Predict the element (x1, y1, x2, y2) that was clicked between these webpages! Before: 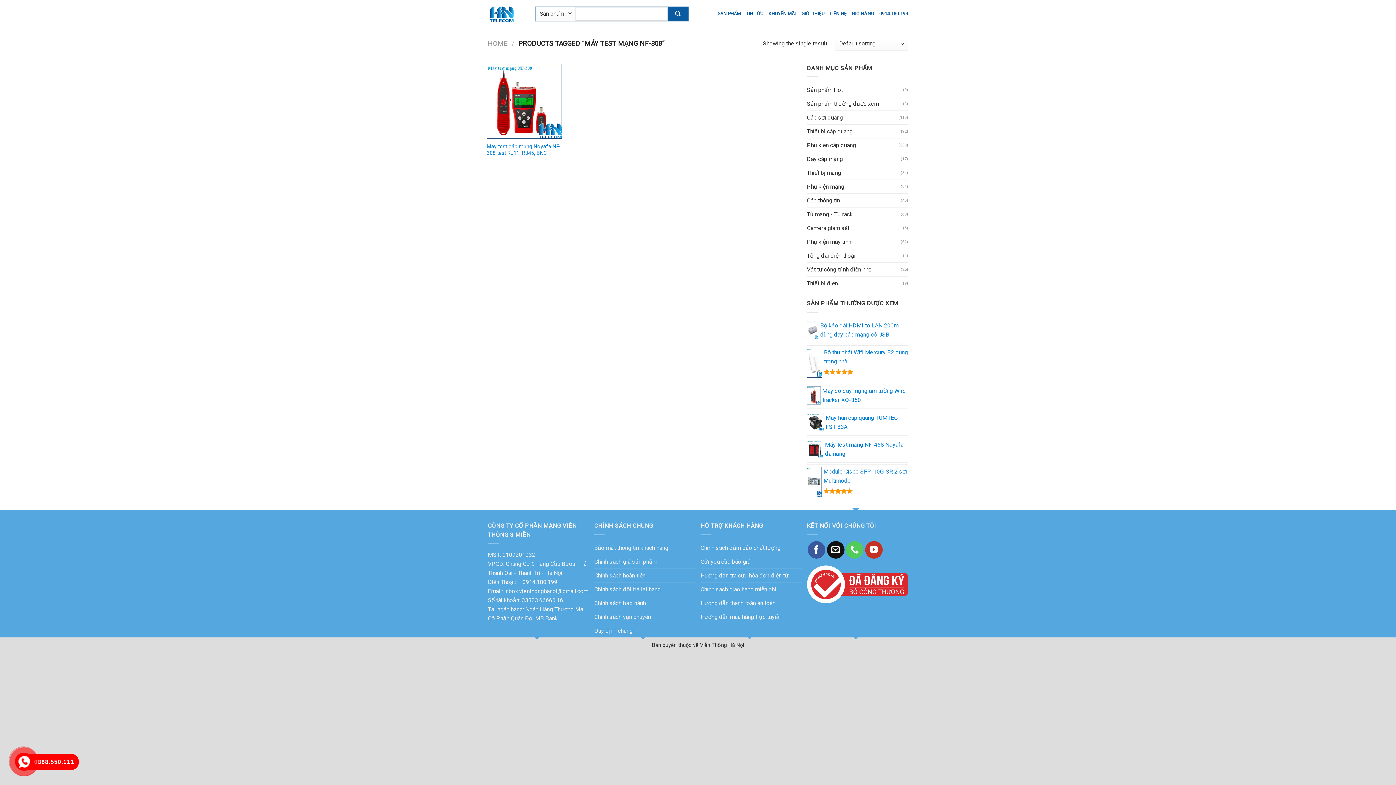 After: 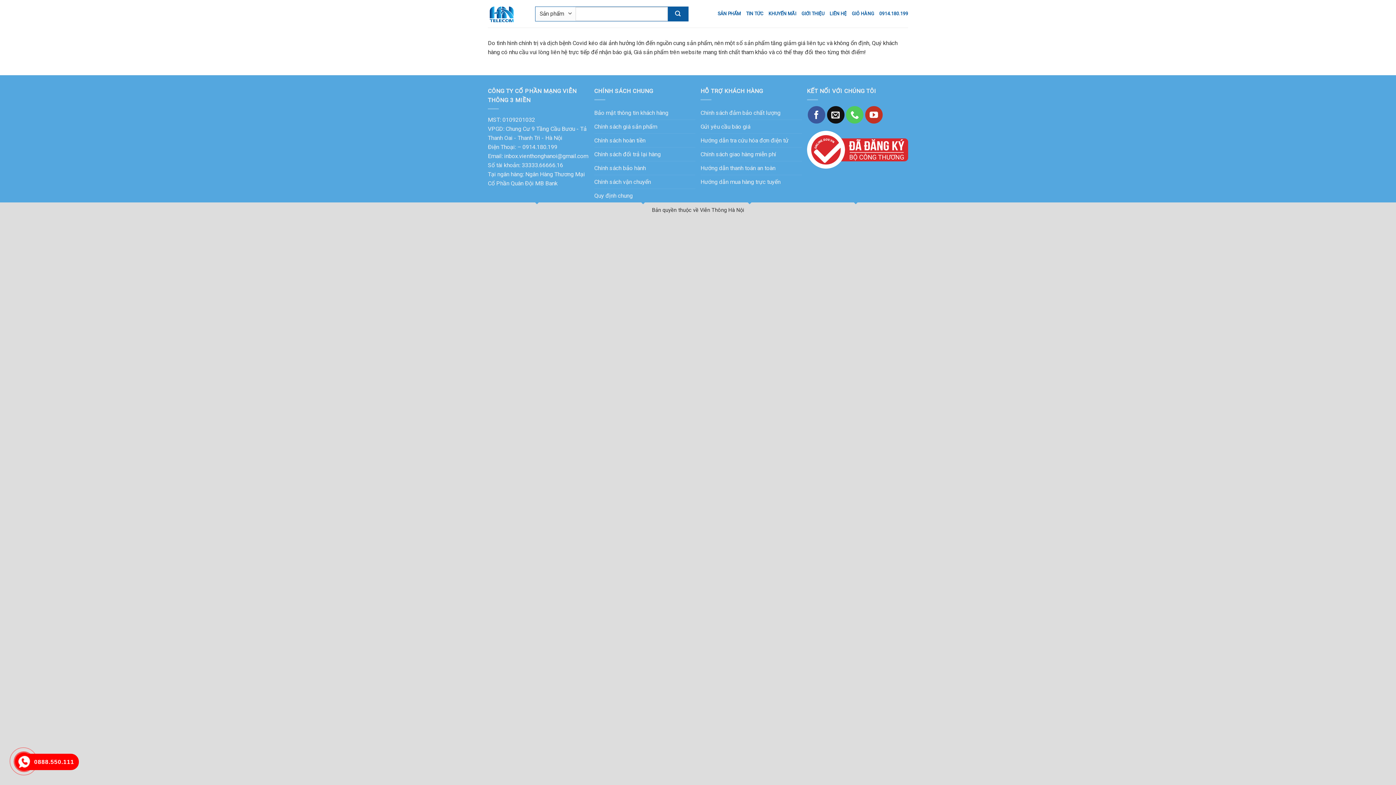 Action: label: Chính sách giá sản phẩm bbox: (594, 555, 657, 568)